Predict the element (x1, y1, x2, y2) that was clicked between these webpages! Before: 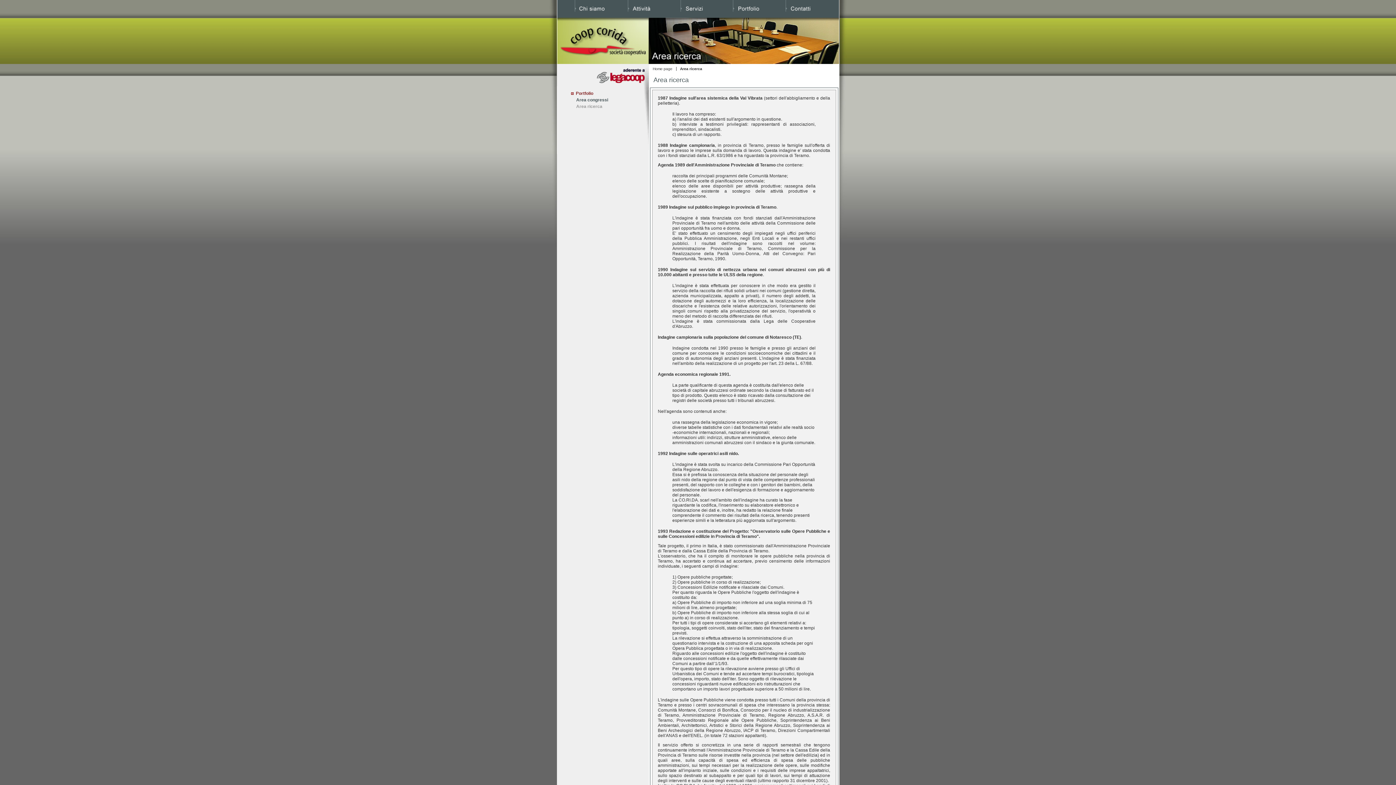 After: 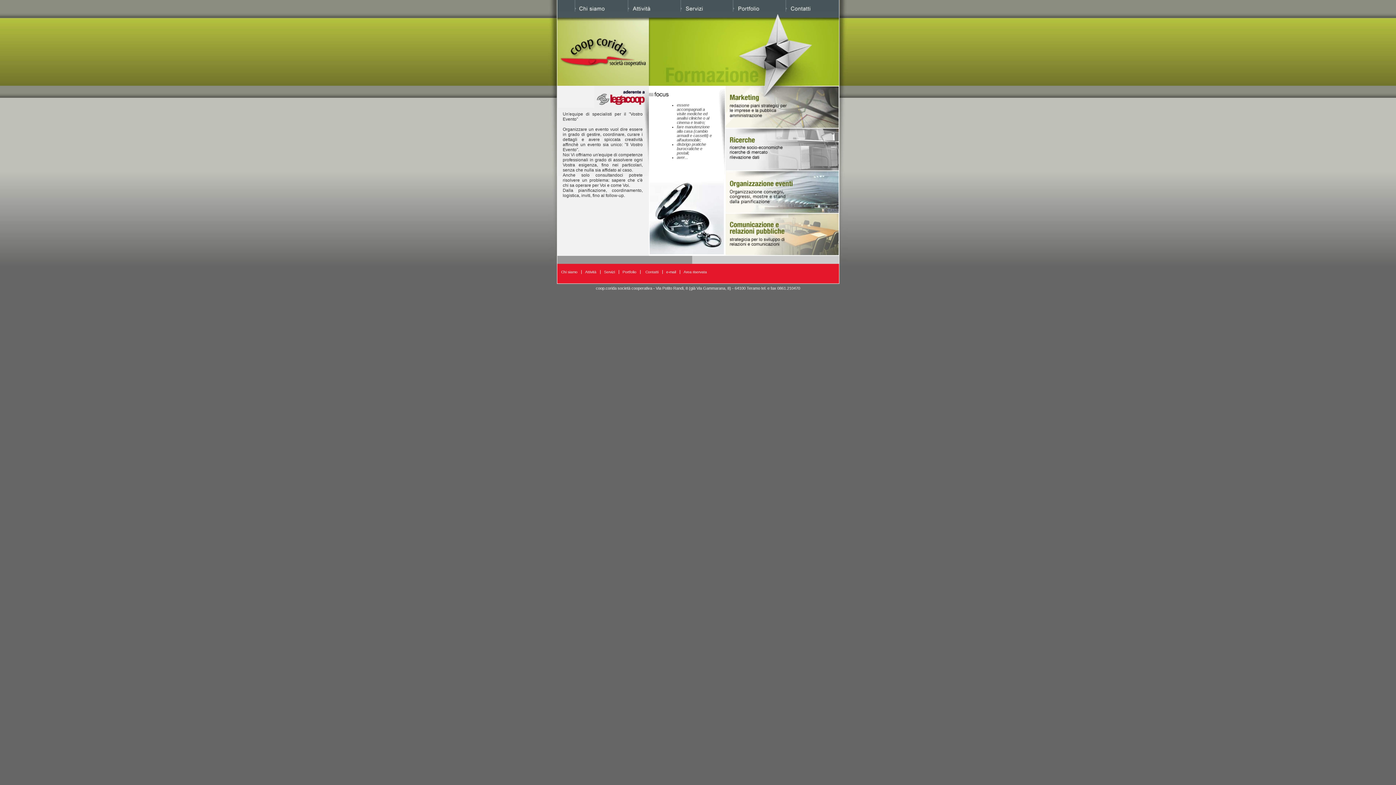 Action: label: Home page bbox: (652, 66, 676, 70)